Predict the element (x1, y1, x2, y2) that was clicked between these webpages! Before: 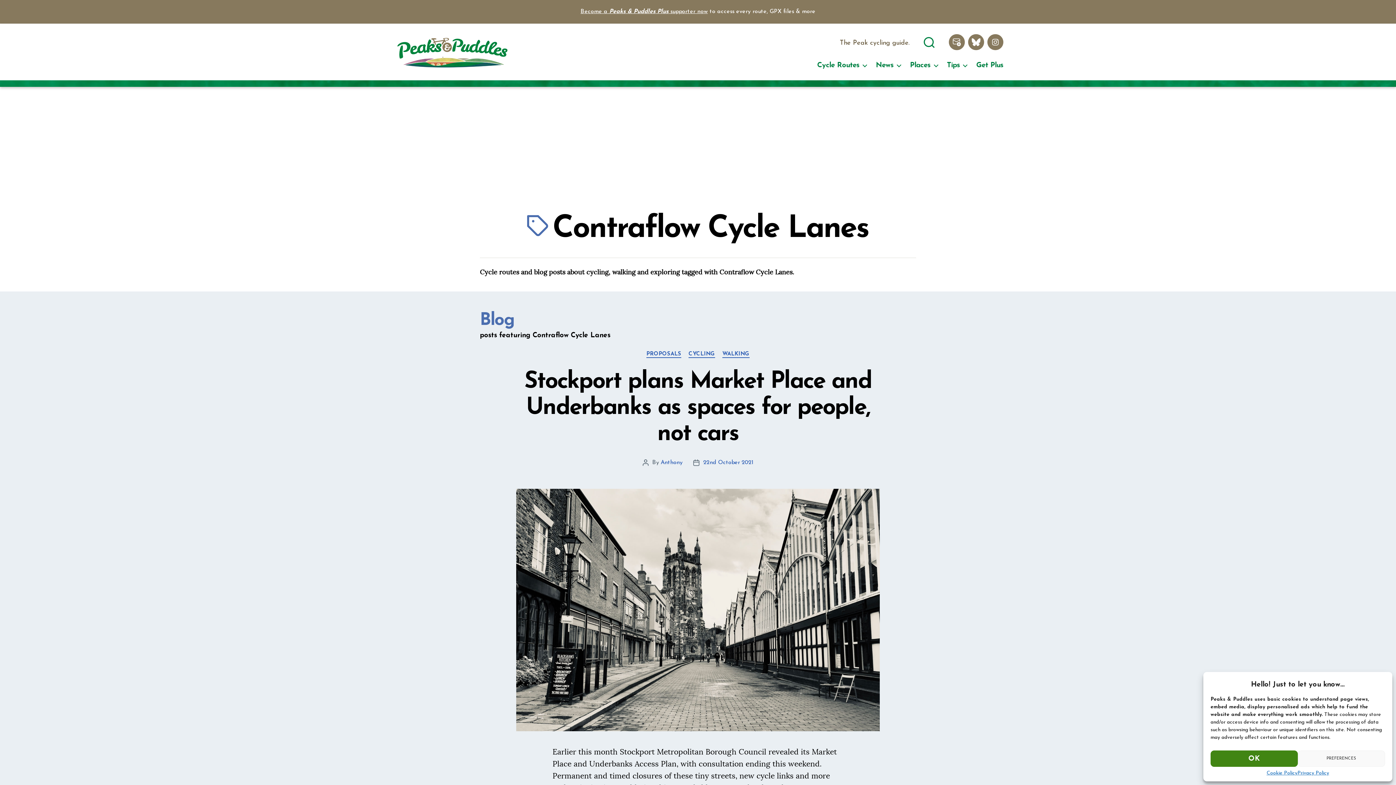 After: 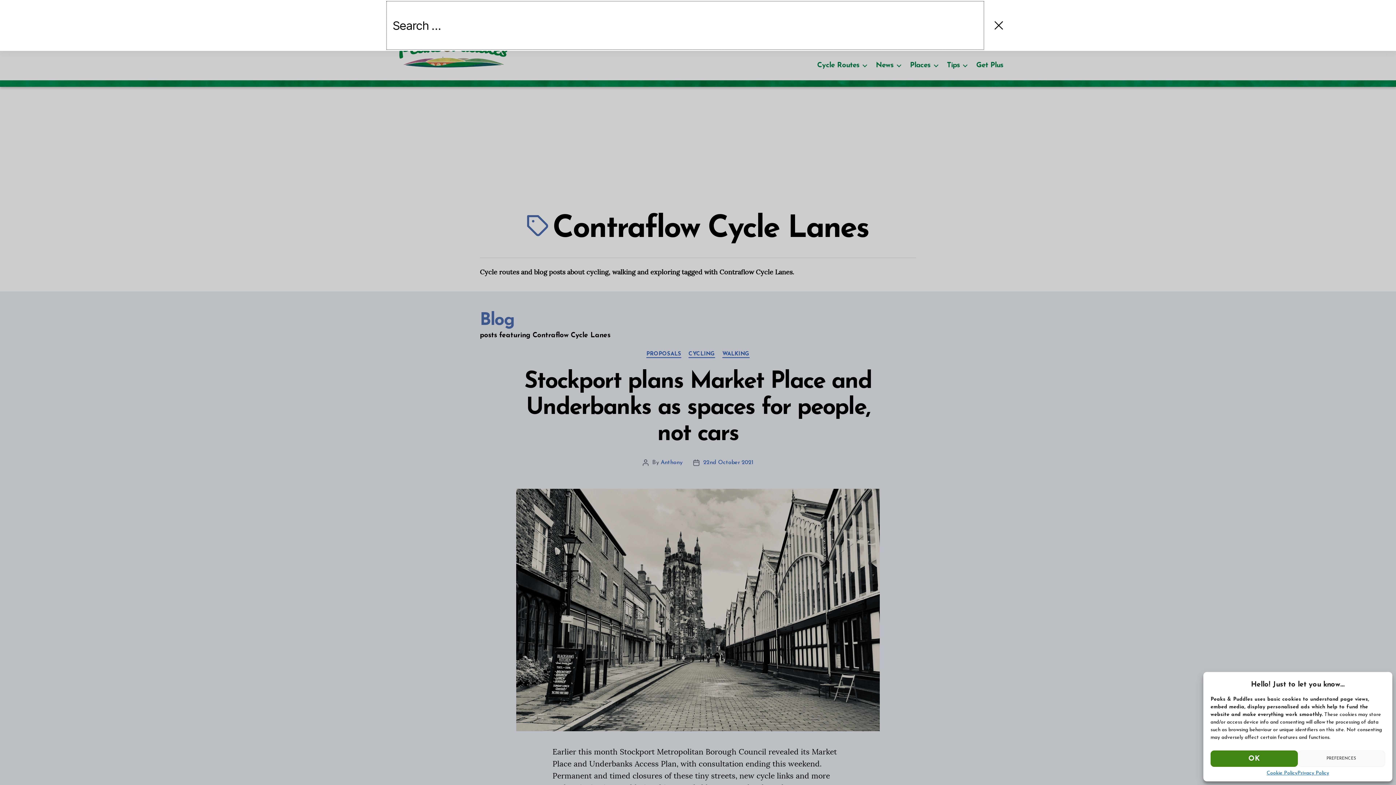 Action: bbox: (913, 33, 945, 49)